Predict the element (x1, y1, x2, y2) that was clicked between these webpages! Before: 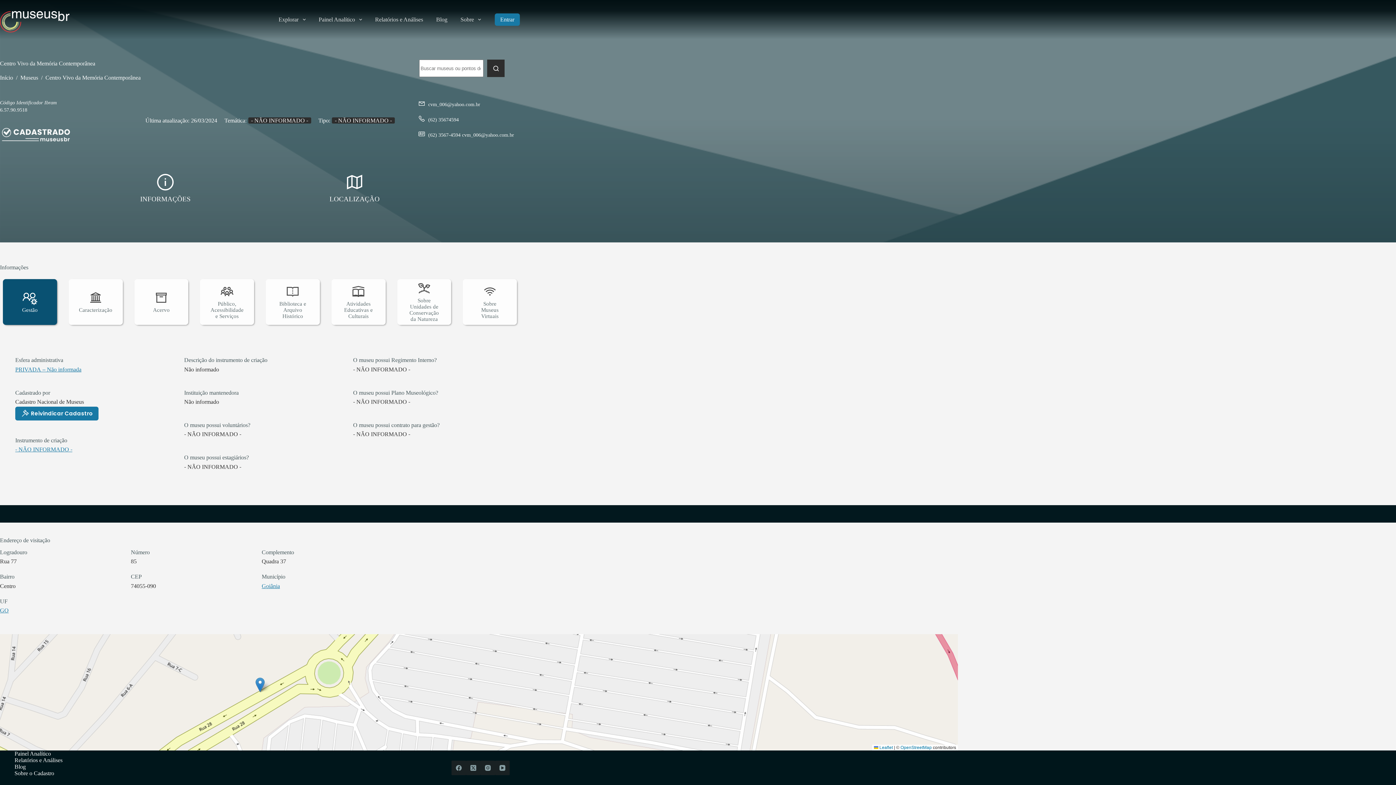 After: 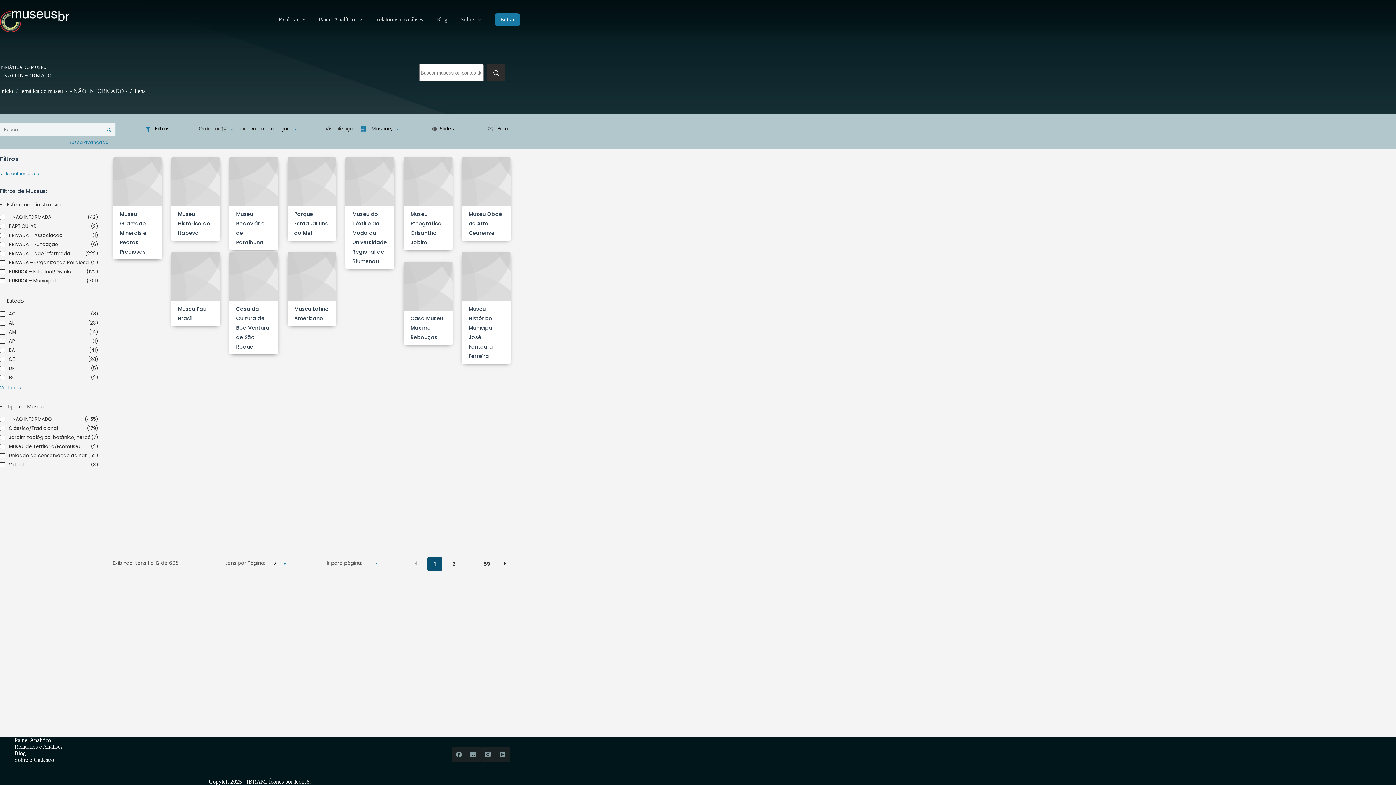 Action: label: - NÃO INFORMADO - bbox: (248, 117, 311, 123)